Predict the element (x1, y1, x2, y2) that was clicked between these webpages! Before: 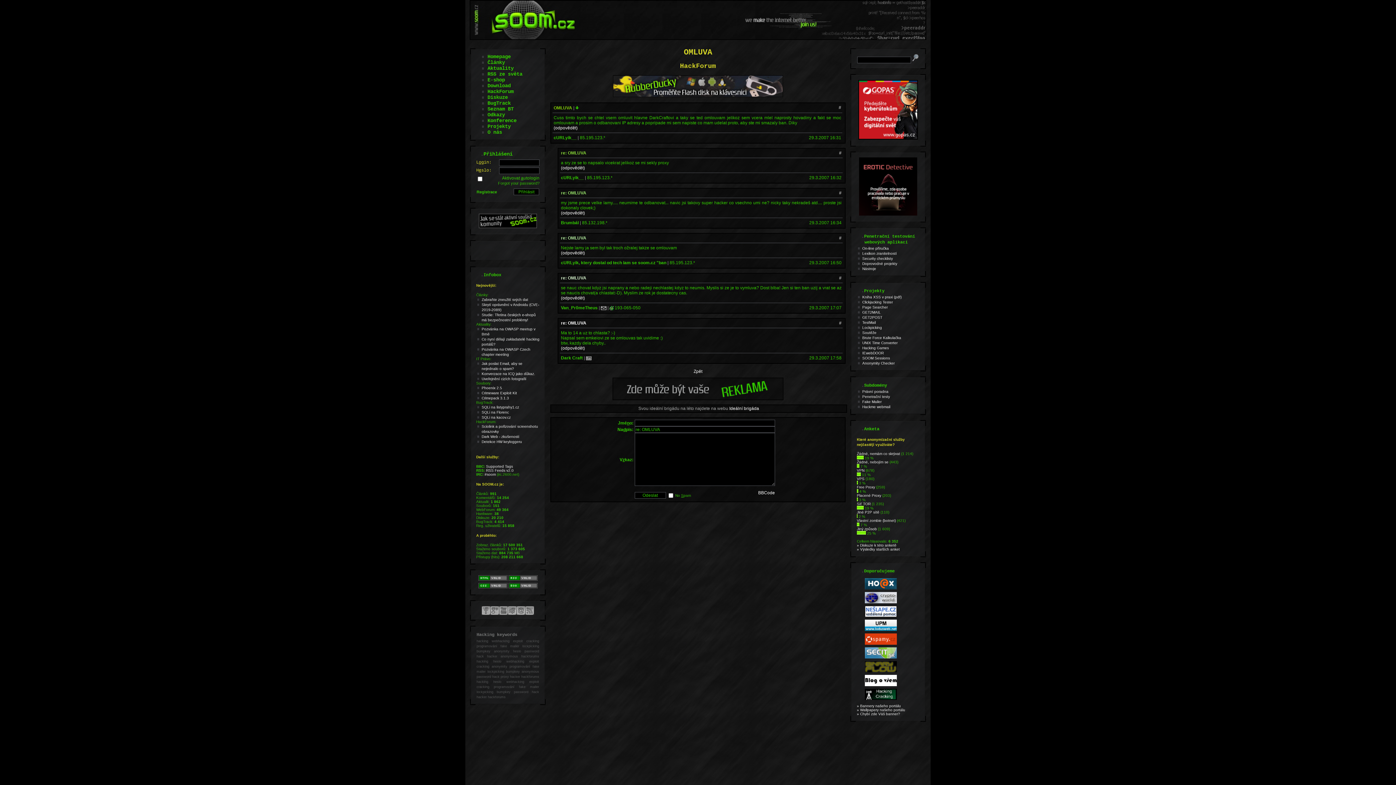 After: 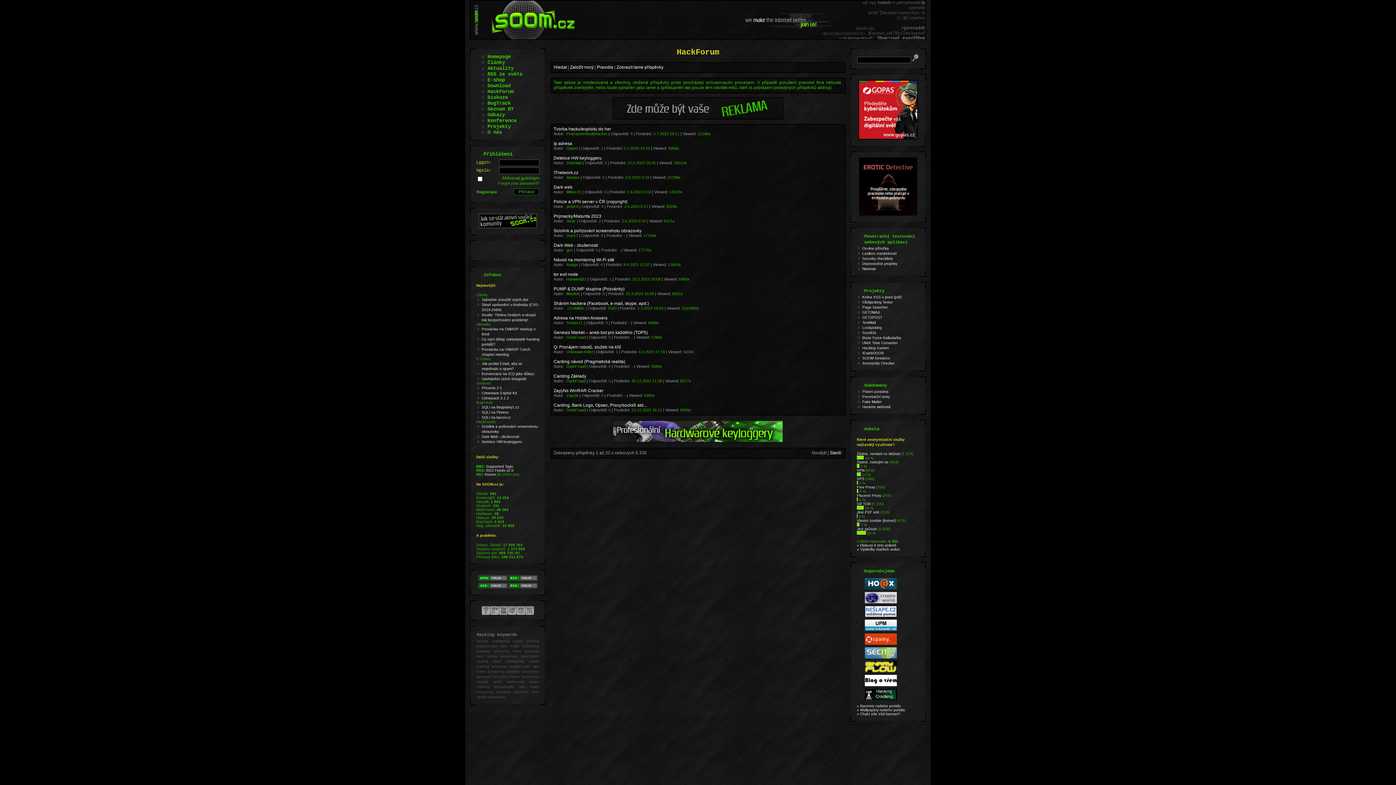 Action: bbox: (693, 368, 702, 374) label: Zpět